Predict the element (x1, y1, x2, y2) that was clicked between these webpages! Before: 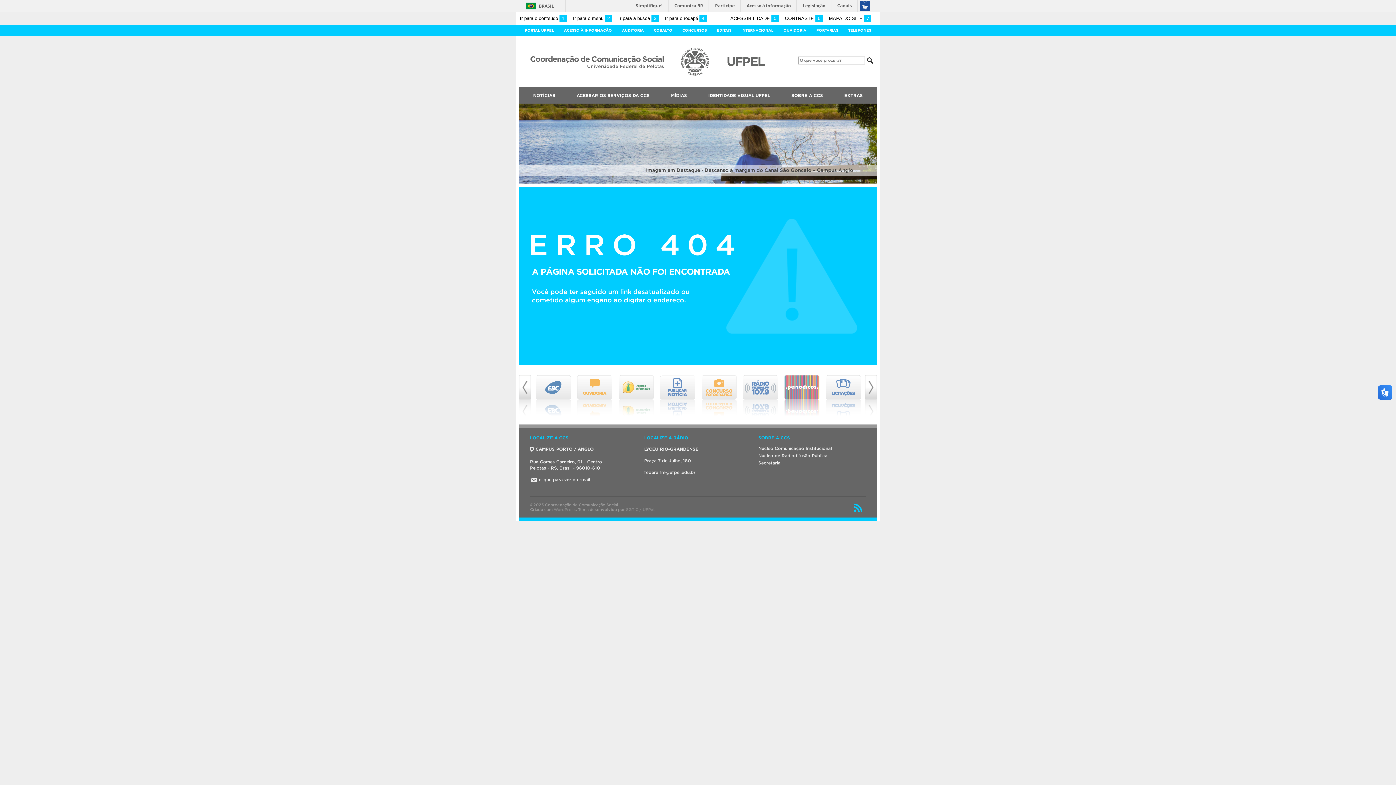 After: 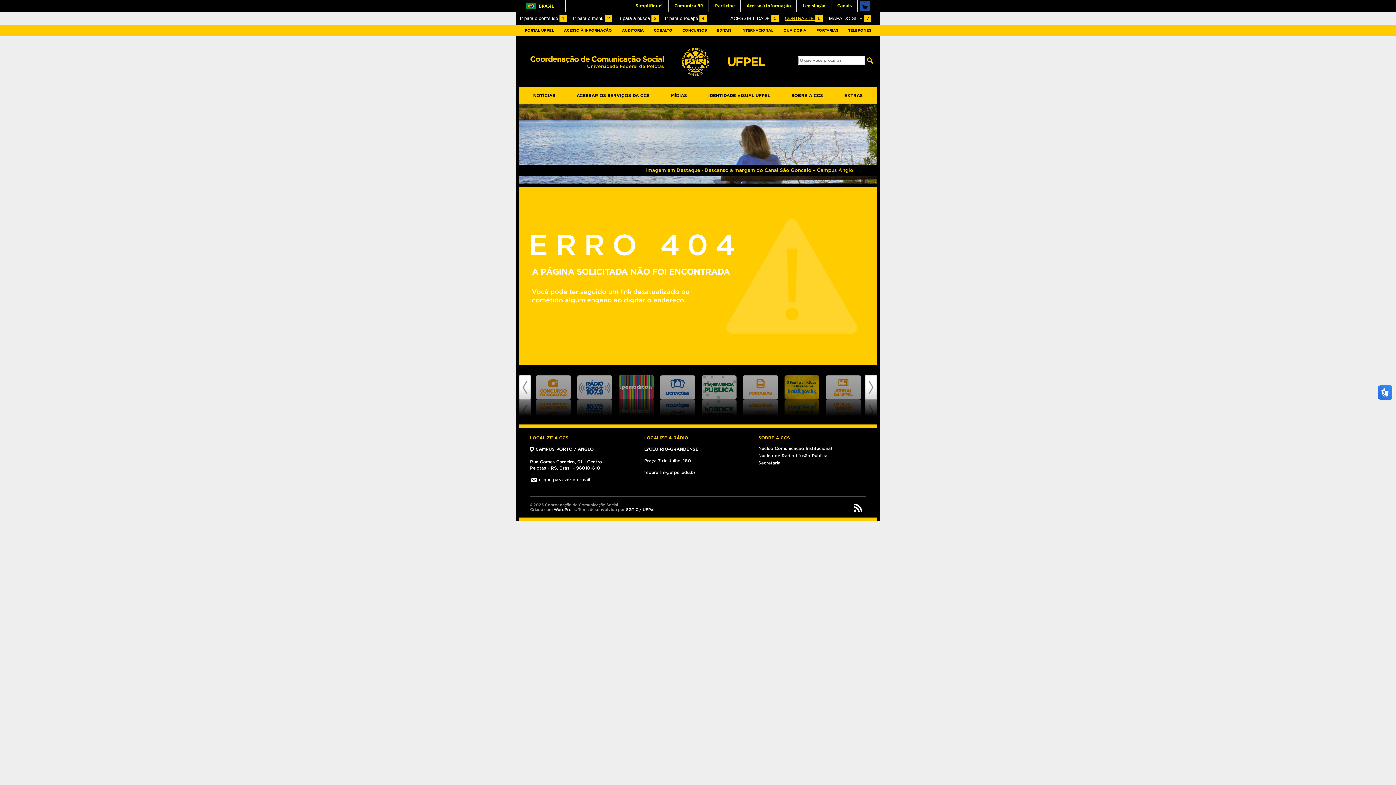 Action: bbox: (785, 15, 822, 21) label: CONTRASTE 6